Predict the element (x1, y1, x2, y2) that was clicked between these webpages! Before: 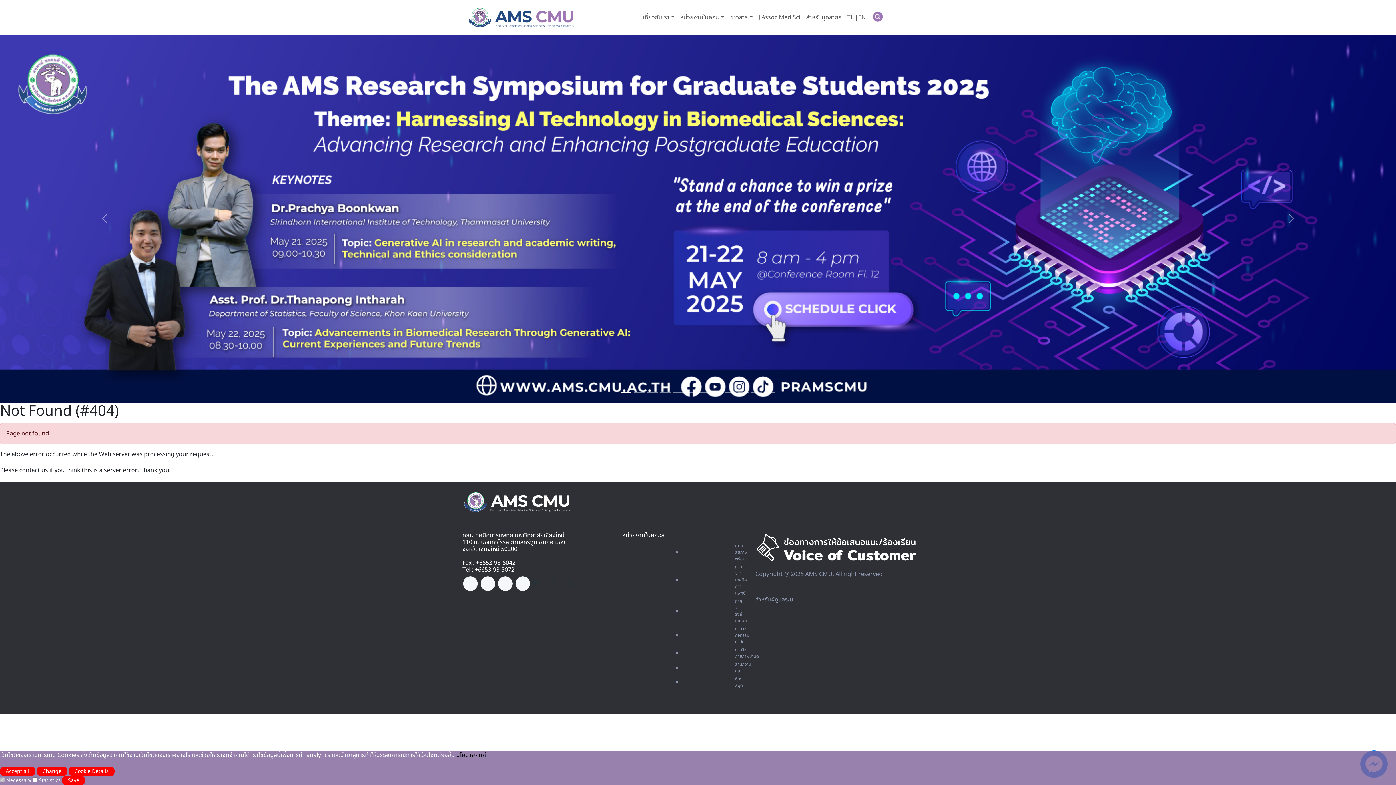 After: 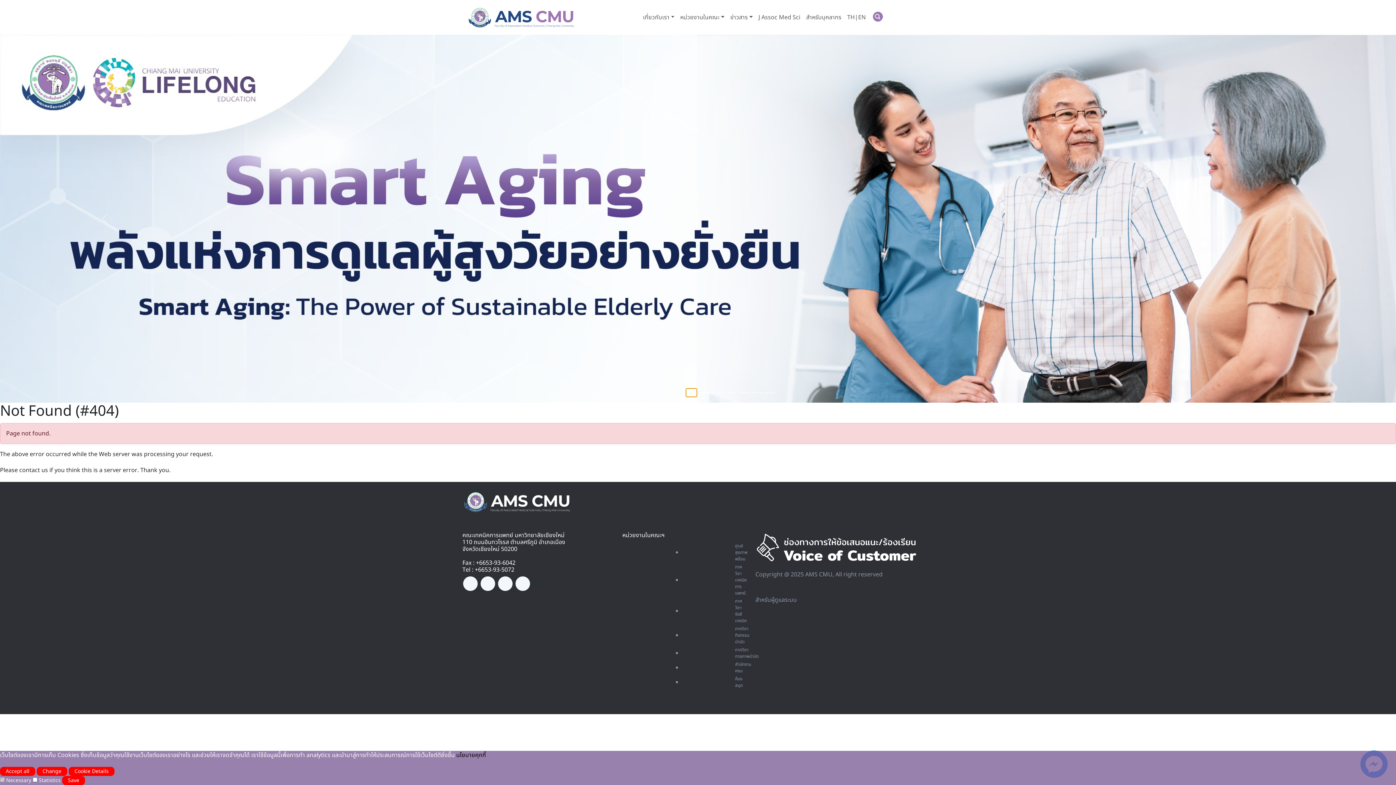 Action: bbox: (686, 388, 697, 396)